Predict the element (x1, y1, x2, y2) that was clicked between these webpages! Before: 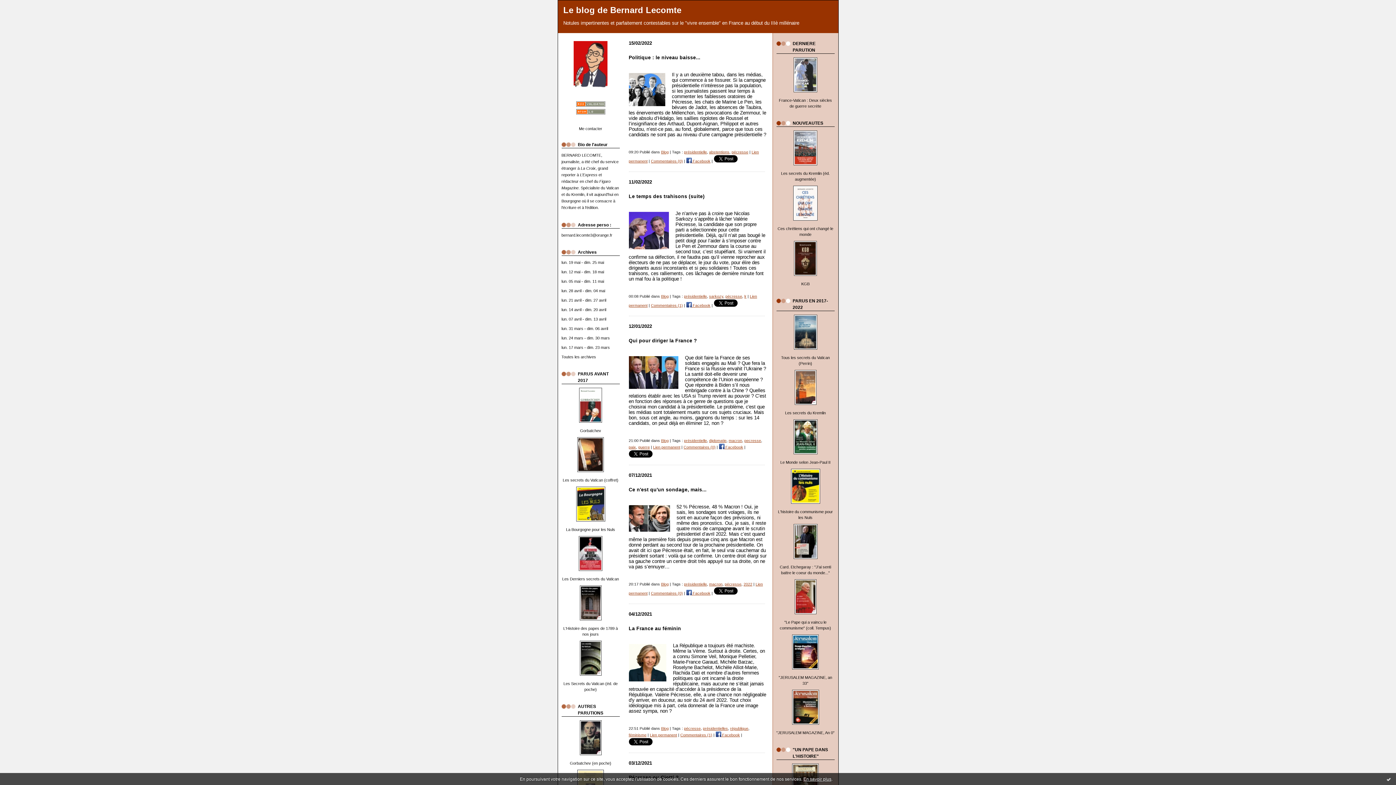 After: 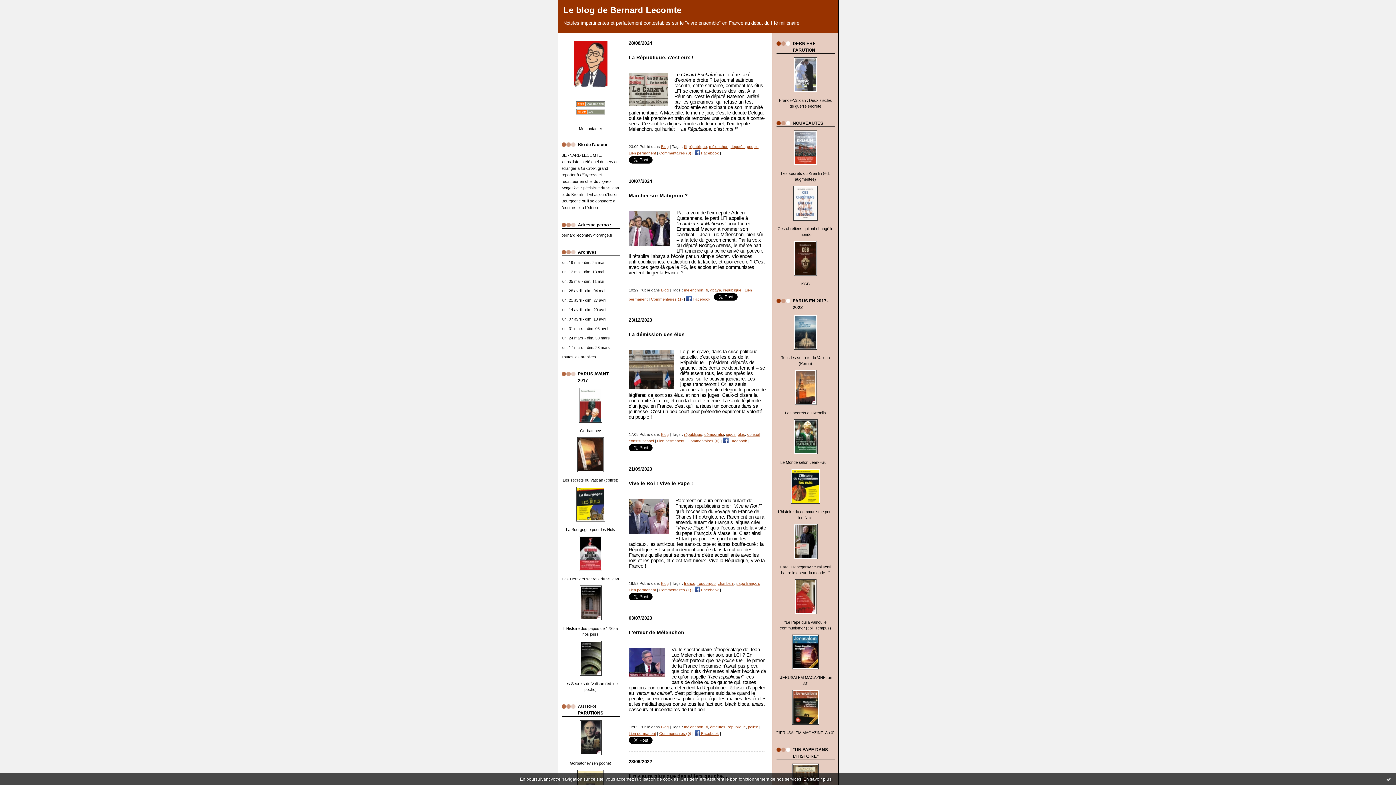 Action: bbox: (730, 726, 748, 730) label: république